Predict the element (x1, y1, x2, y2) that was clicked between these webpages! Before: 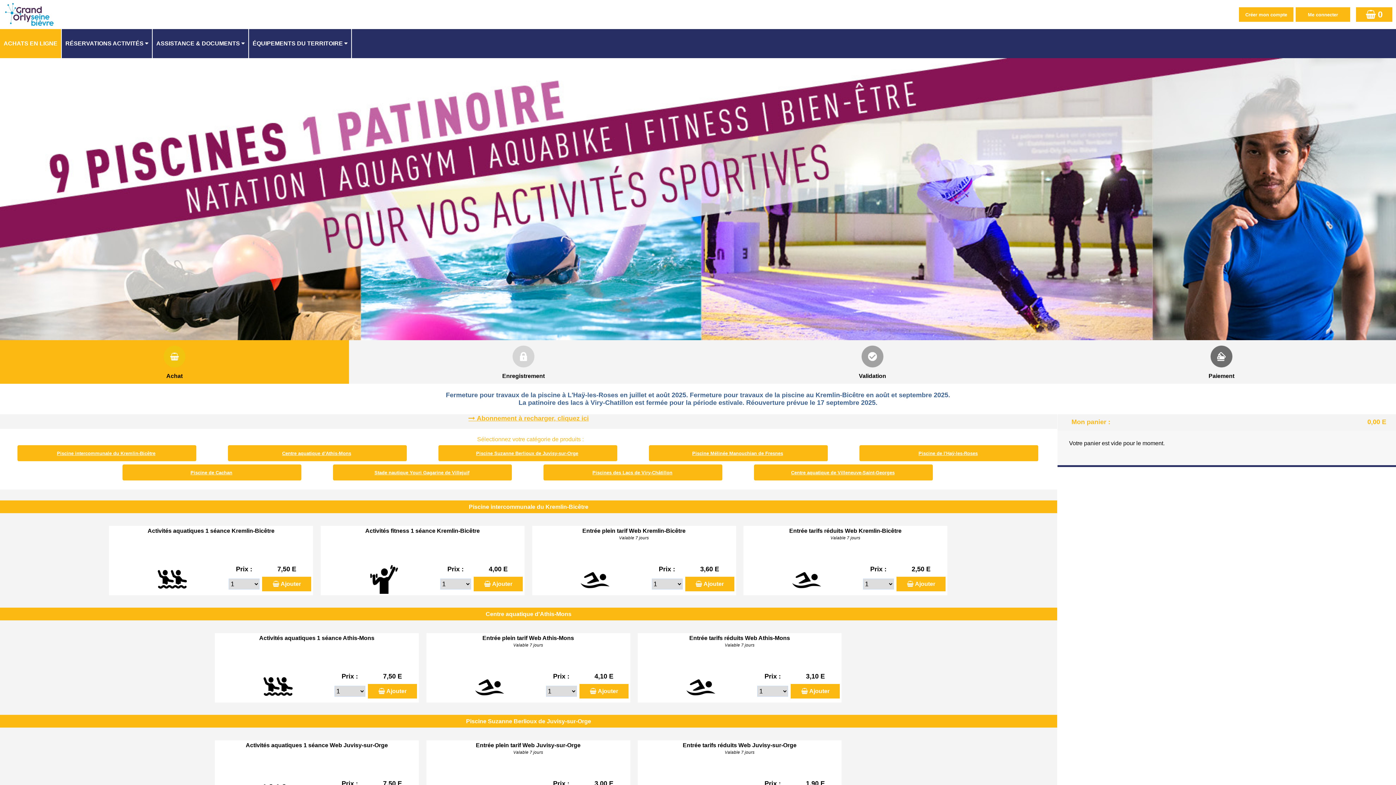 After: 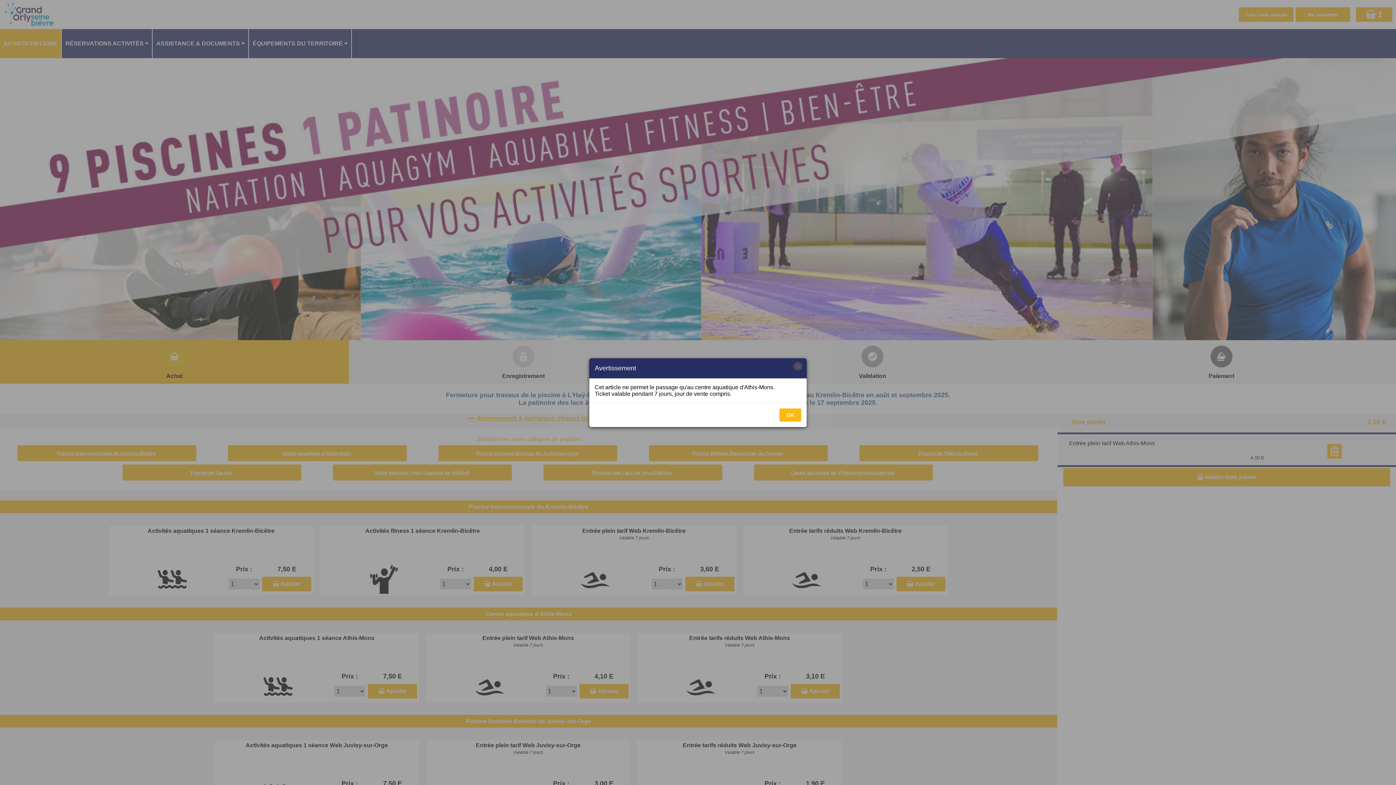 Action: label: Ajouter bbox: (579, 684, 628, 698)